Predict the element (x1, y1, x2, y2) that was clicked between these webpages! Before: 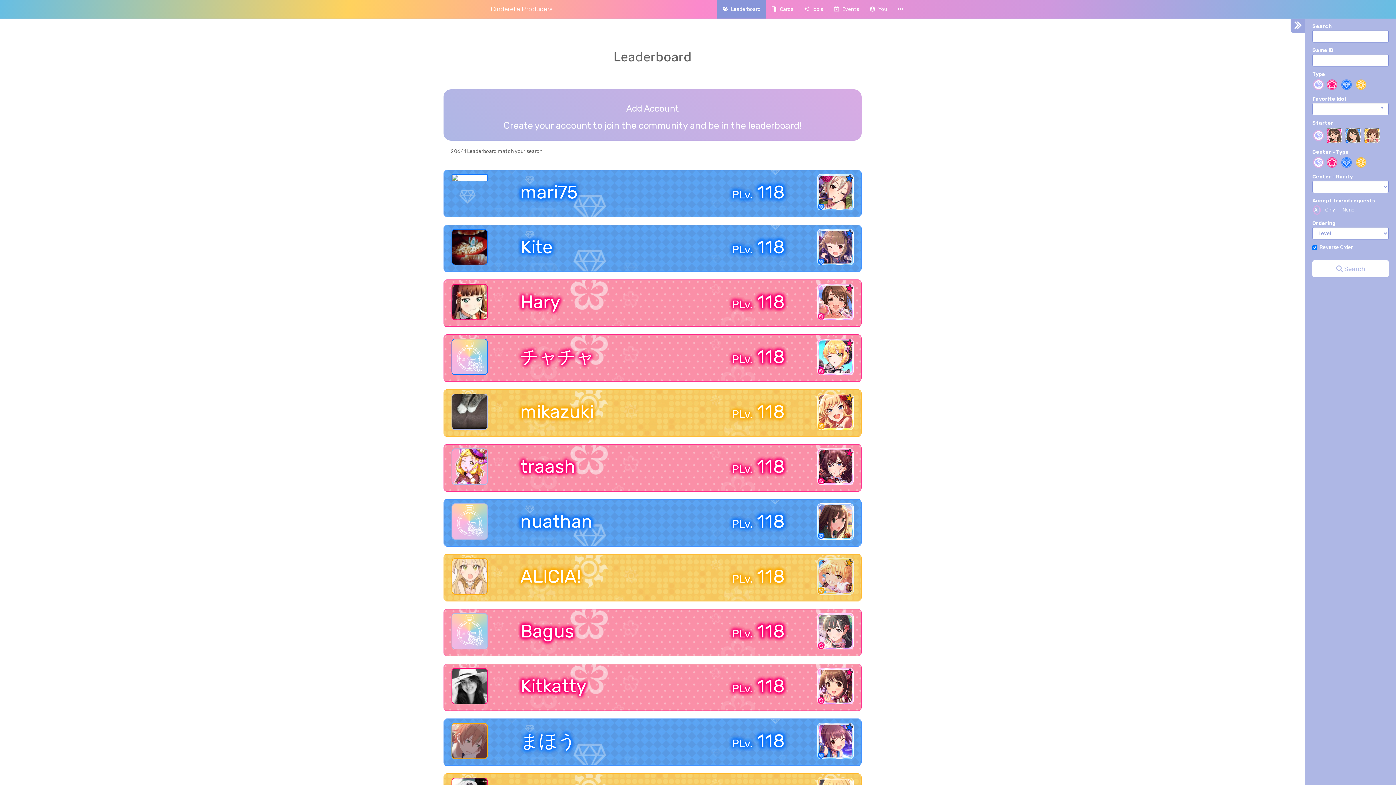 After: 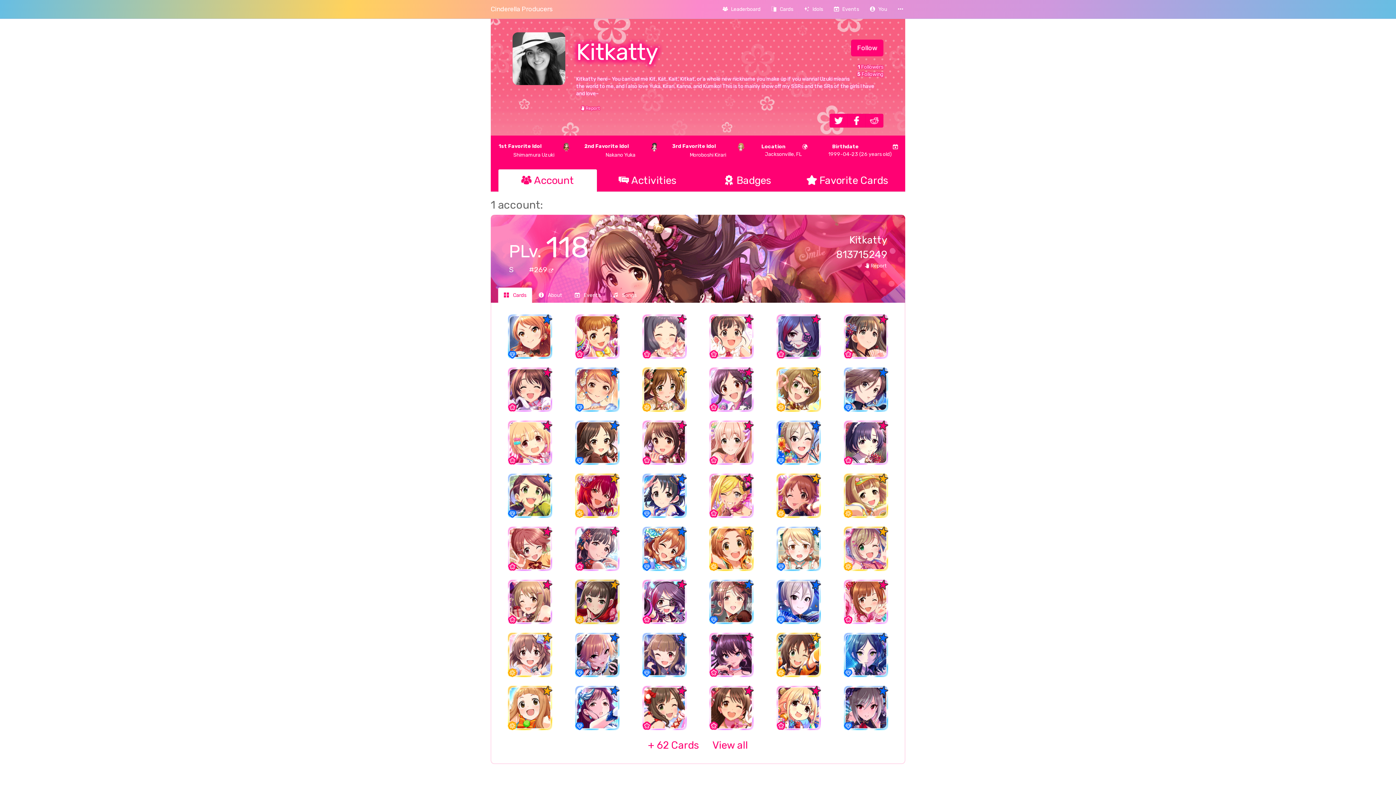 Action: label: Kitkatty
PLv. 118 bbox: (444, 664, 861, 710)